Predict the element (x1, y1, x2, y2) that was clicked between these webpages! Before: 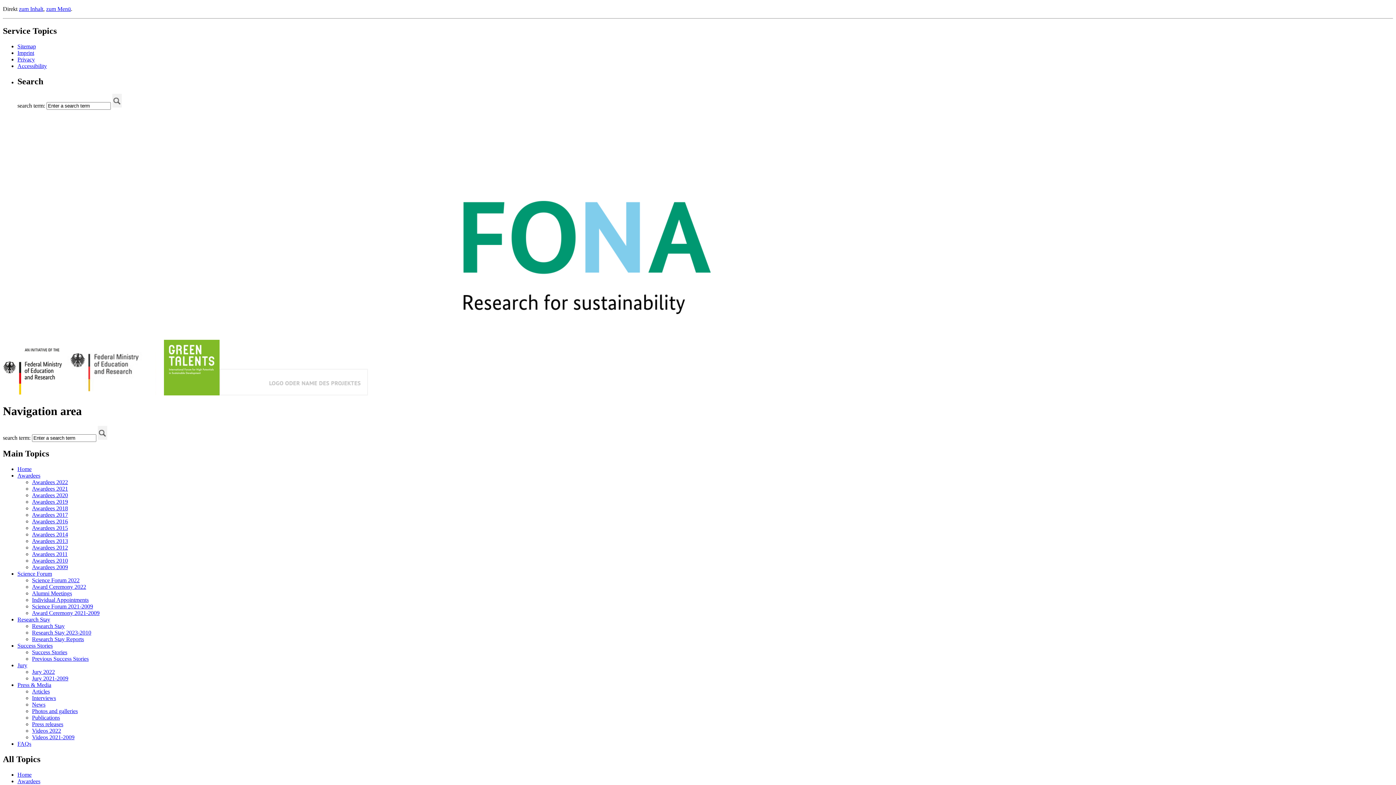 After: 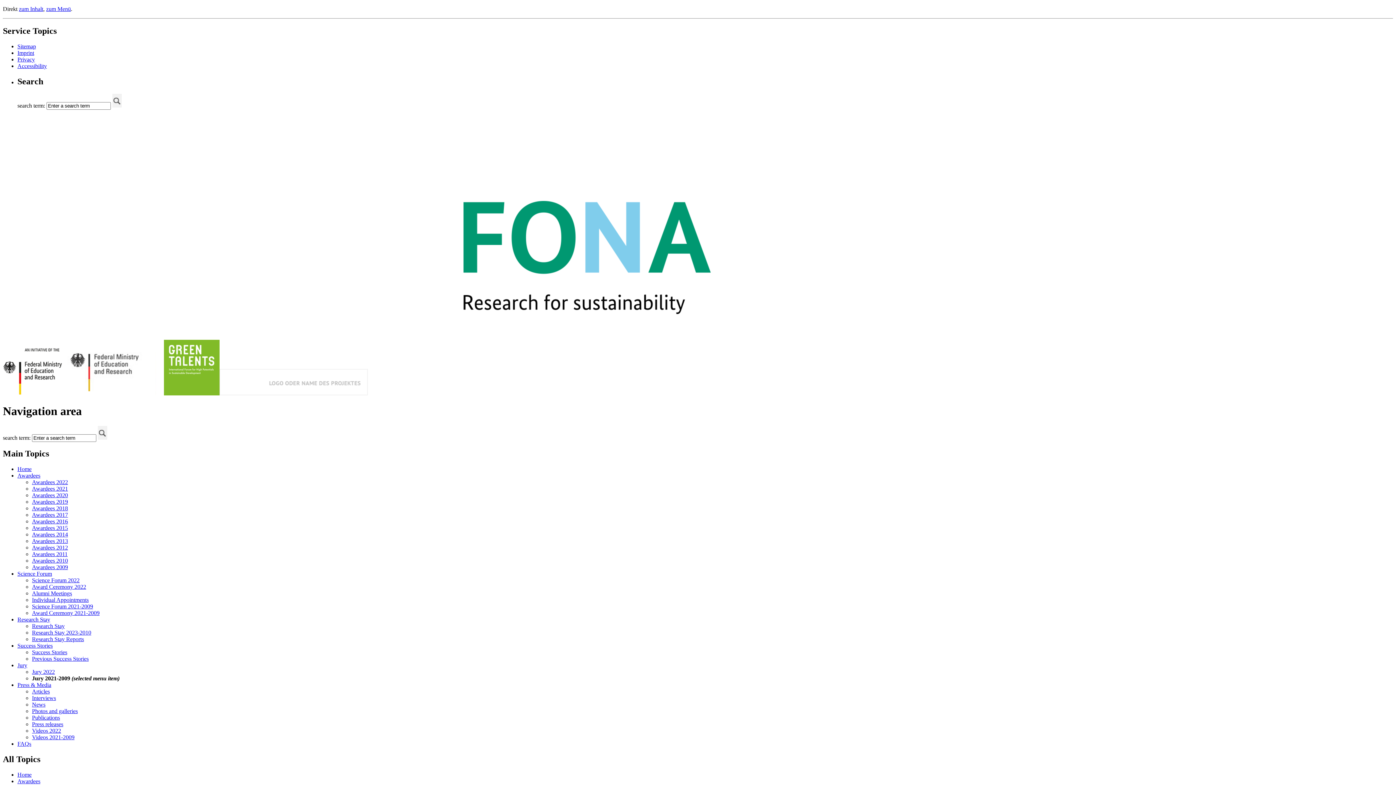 Action: bbox: (32, 675, 68, 681) label: Jury 2021-2009